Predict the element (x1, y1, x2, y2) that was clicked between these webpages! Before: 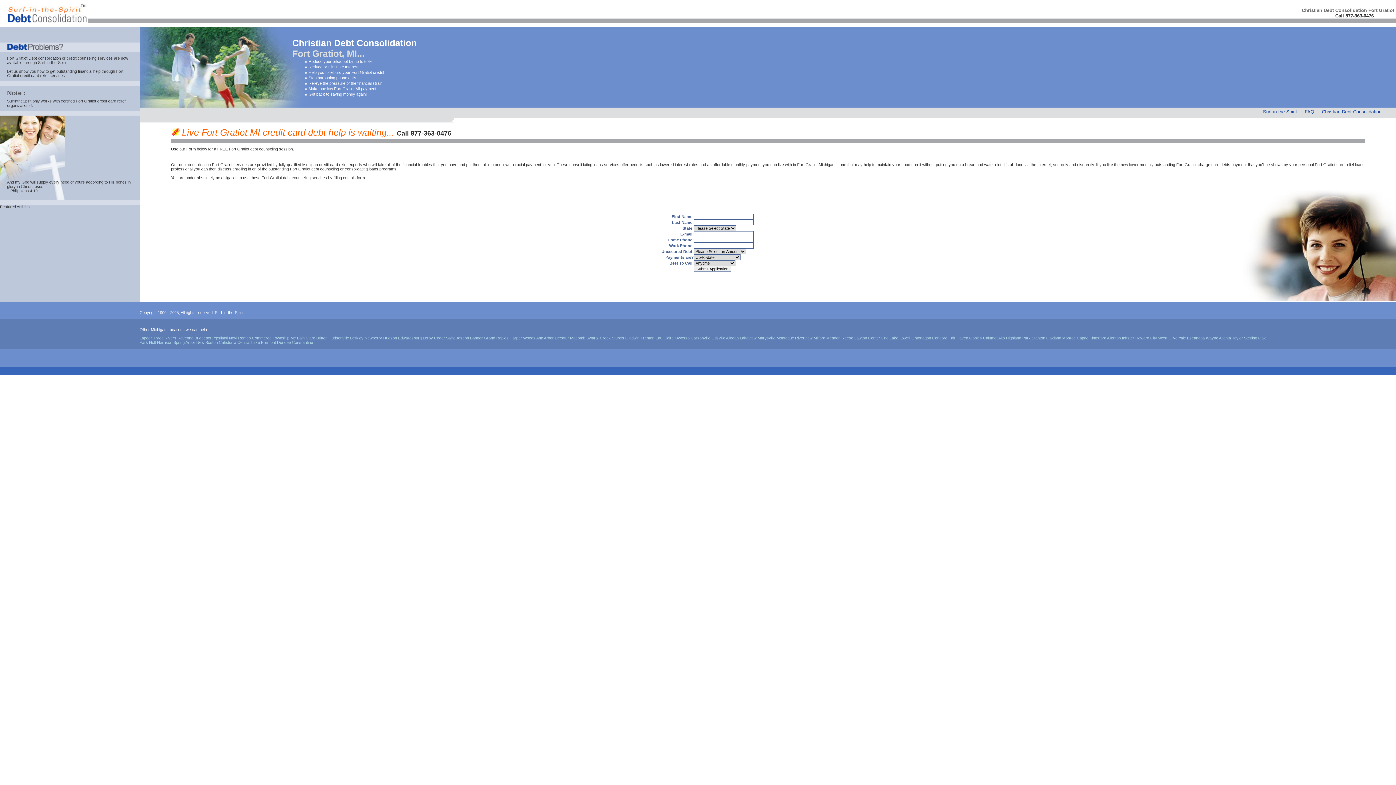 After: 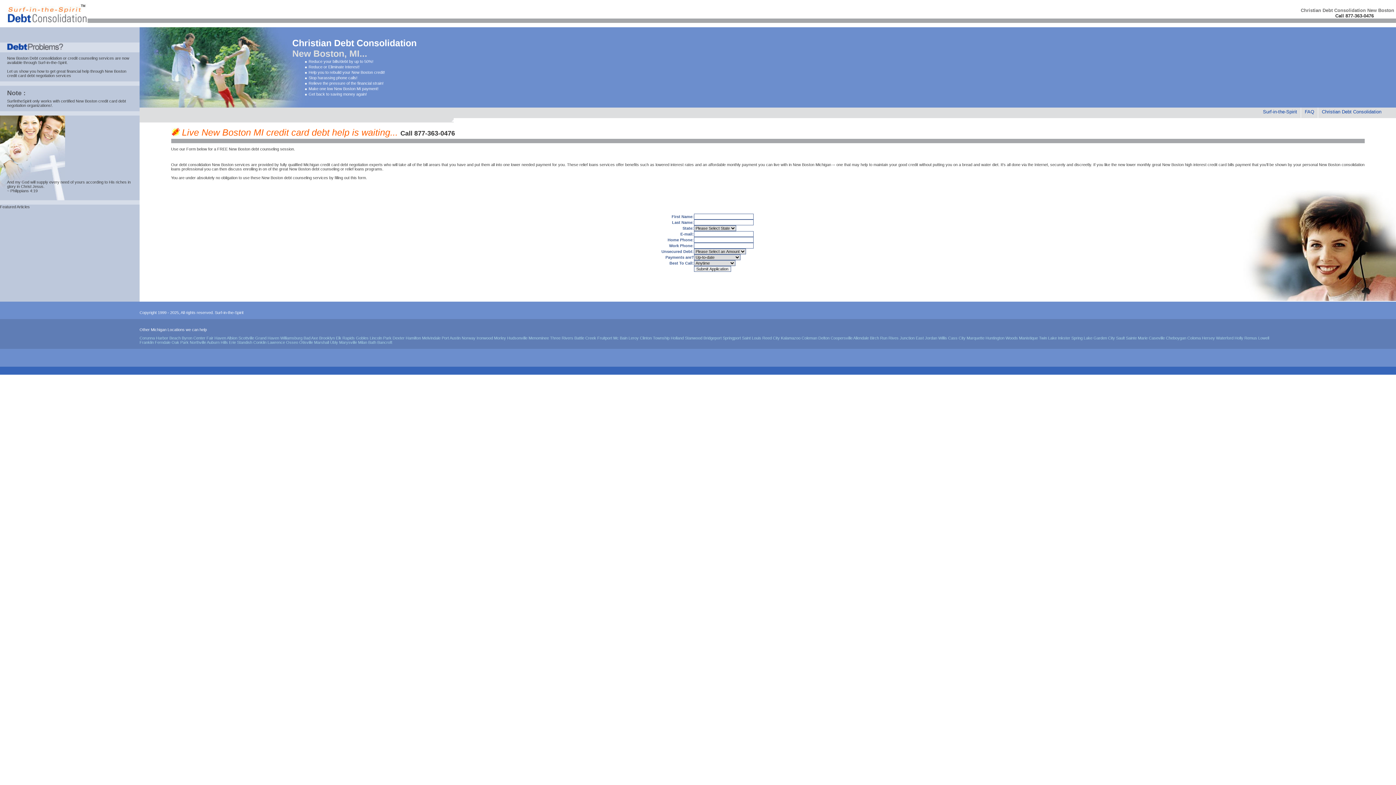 Action: bbox: (196, 340, 217, 344) label: New Boston